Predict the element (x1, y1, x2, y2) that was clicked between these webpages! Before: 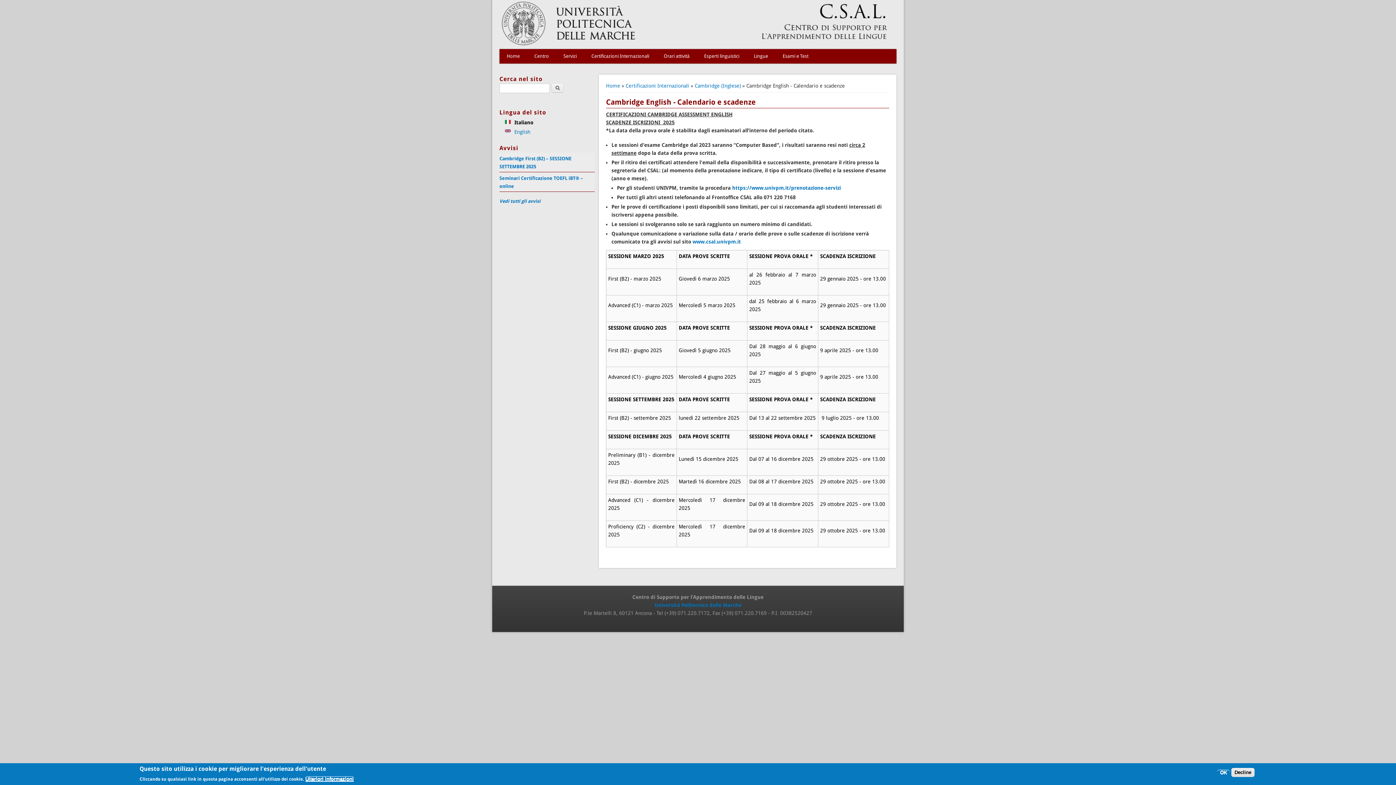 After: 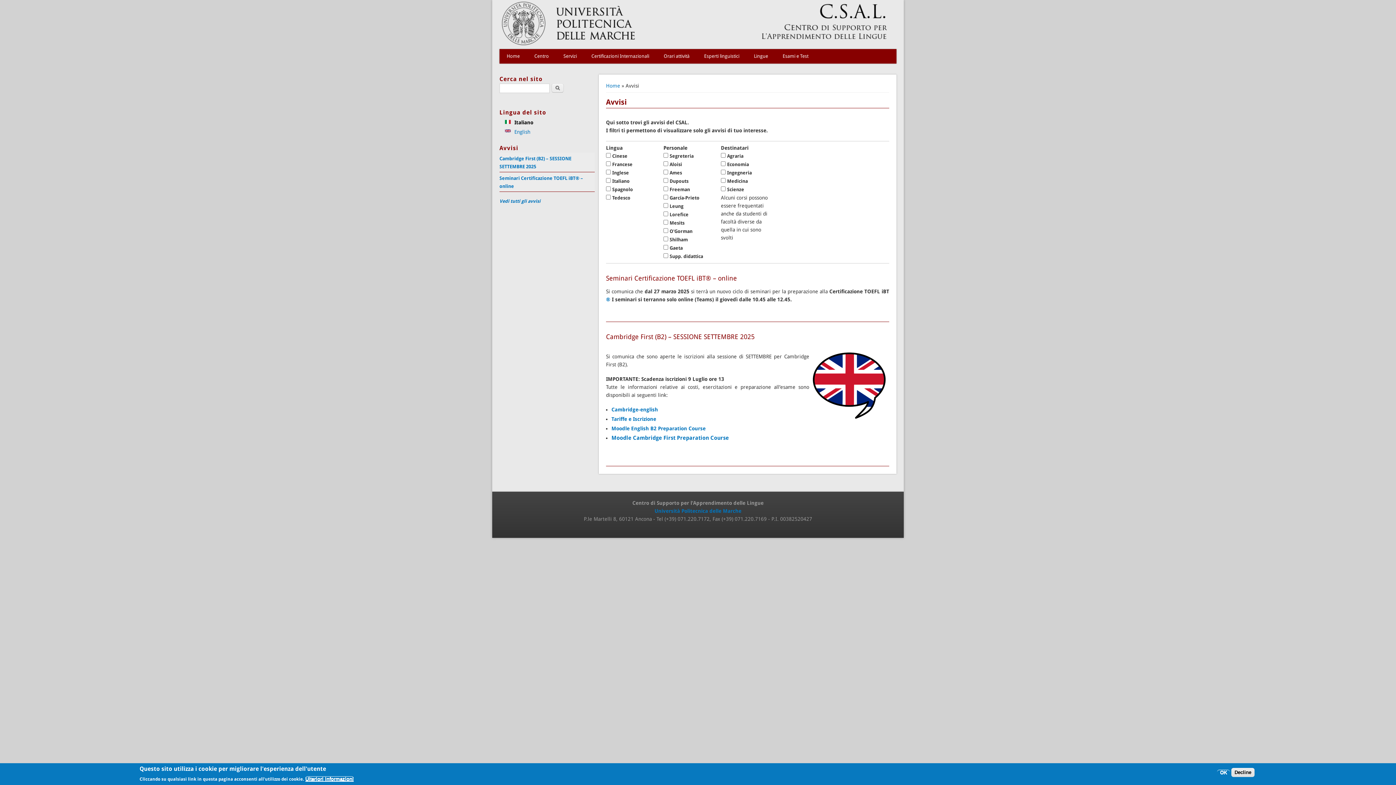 Action: bbox: (499, 198, 540, 203) label: Vedi tutti gli avvisi